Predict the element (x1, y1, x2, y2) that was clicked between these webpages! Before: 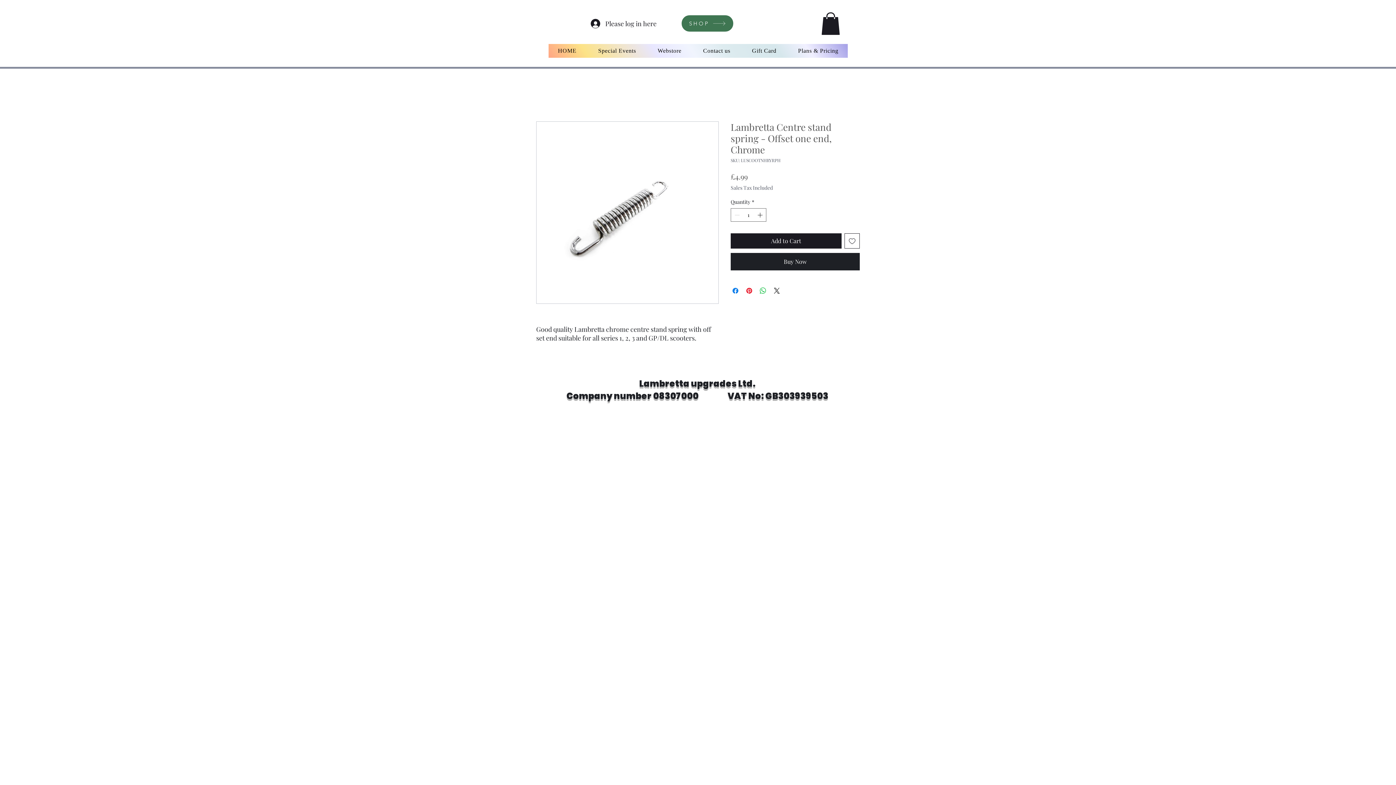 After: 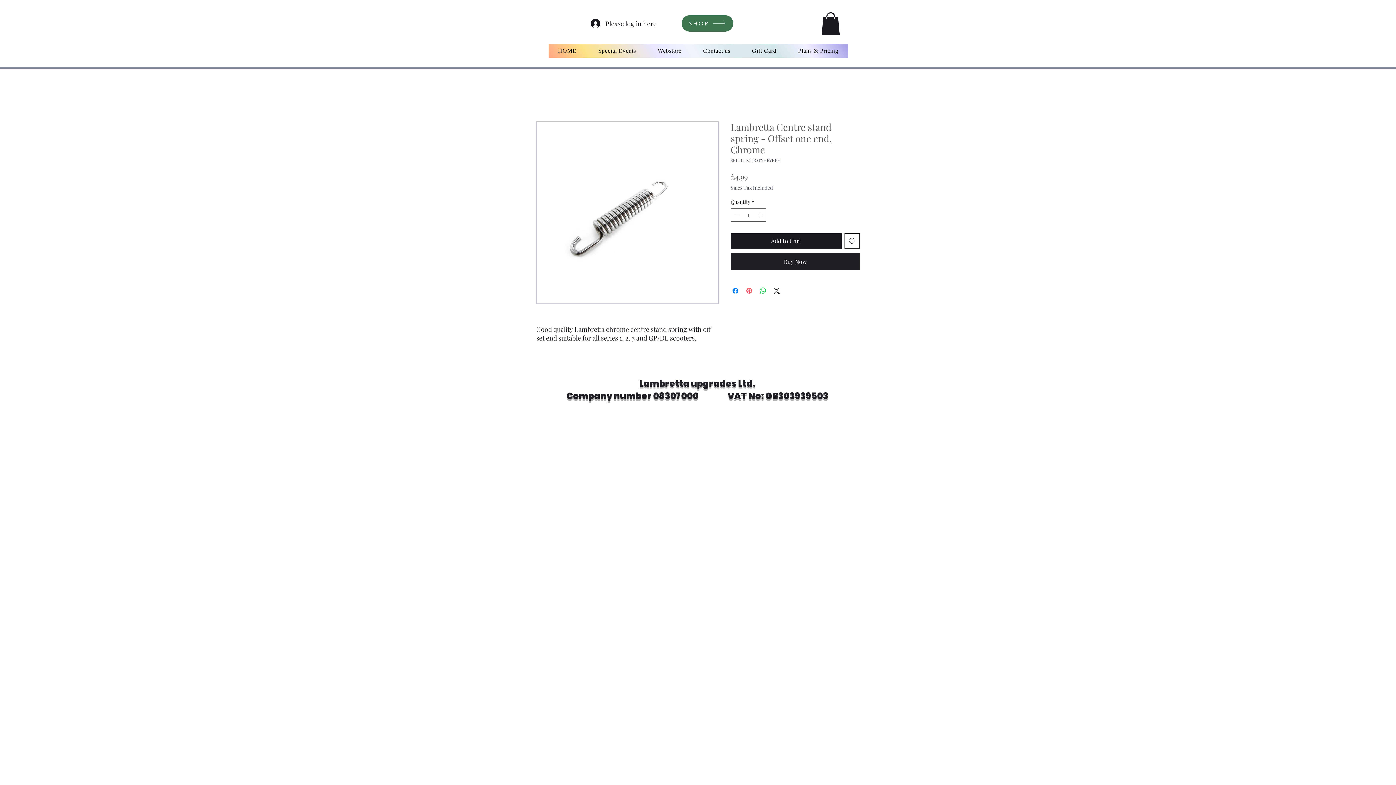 Action: bbox: (745, 286, 753, 295) label: Pin on Pinterest